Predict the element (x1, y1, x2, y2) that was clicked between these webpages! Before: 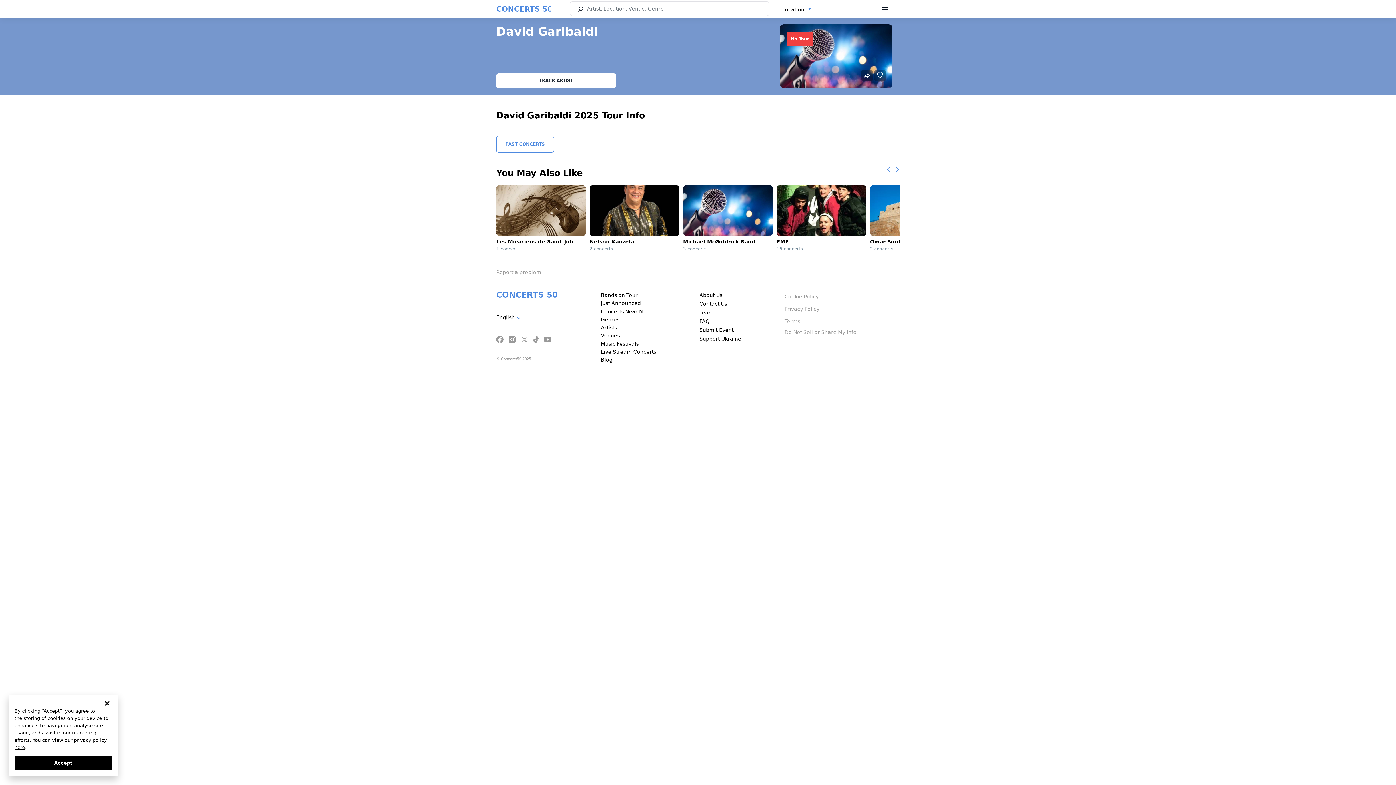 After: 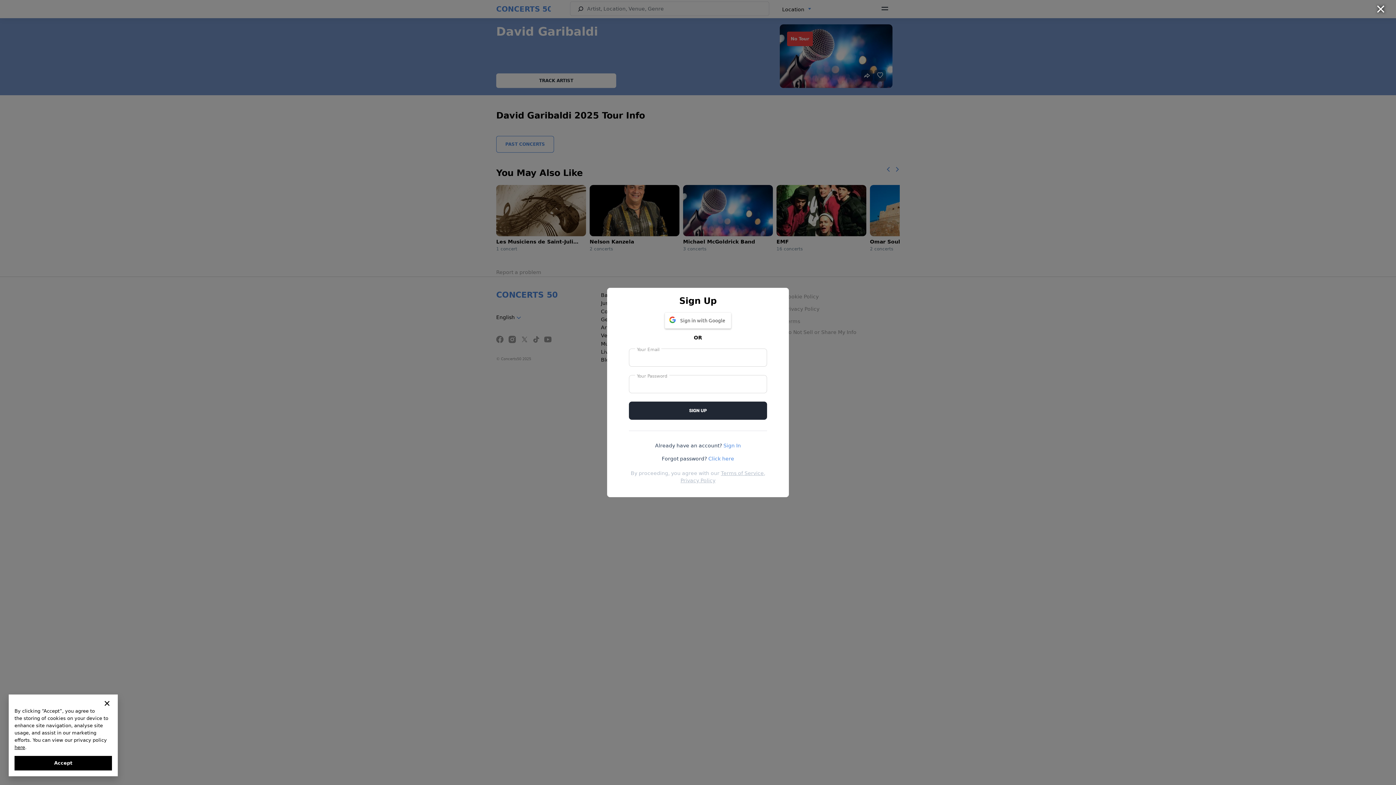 Action: bbox: (875, 70, 885, 81)